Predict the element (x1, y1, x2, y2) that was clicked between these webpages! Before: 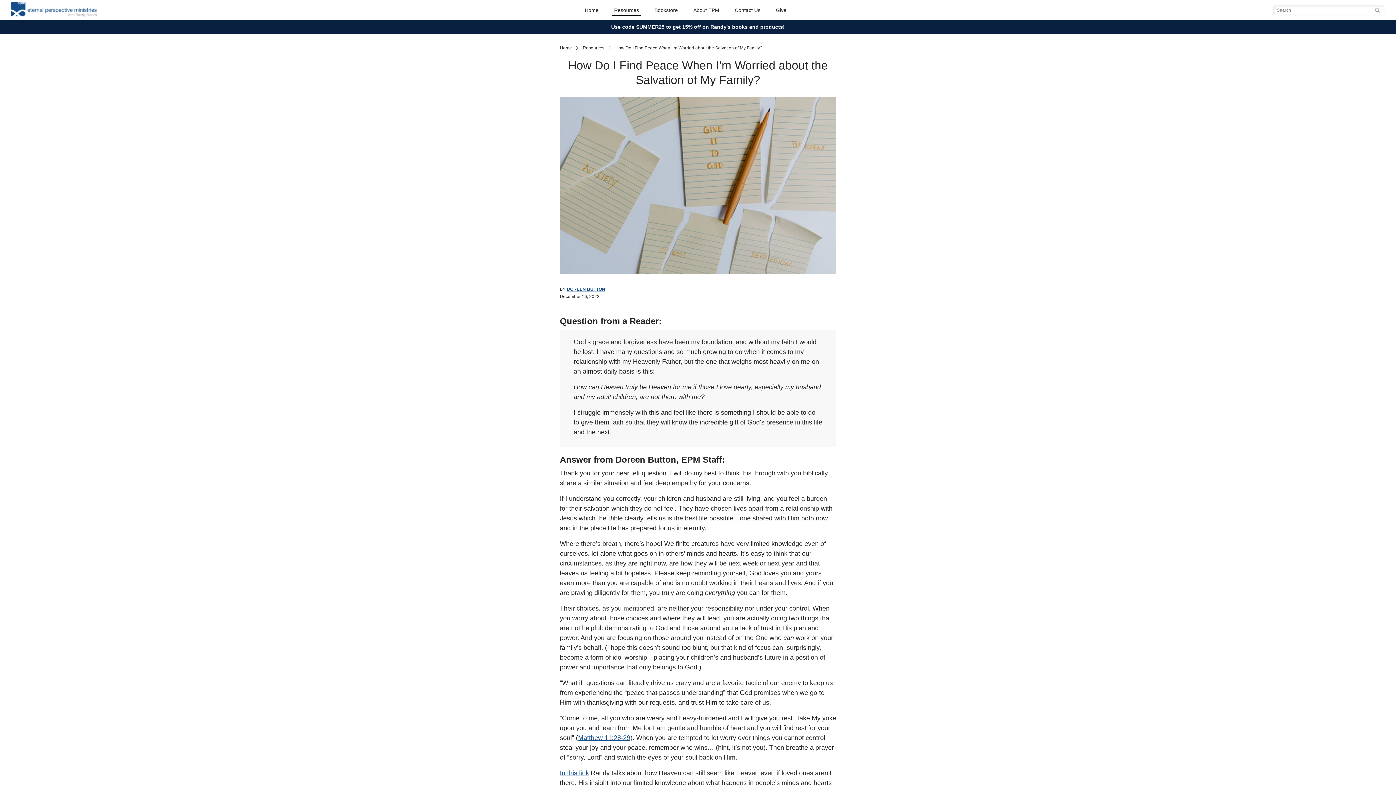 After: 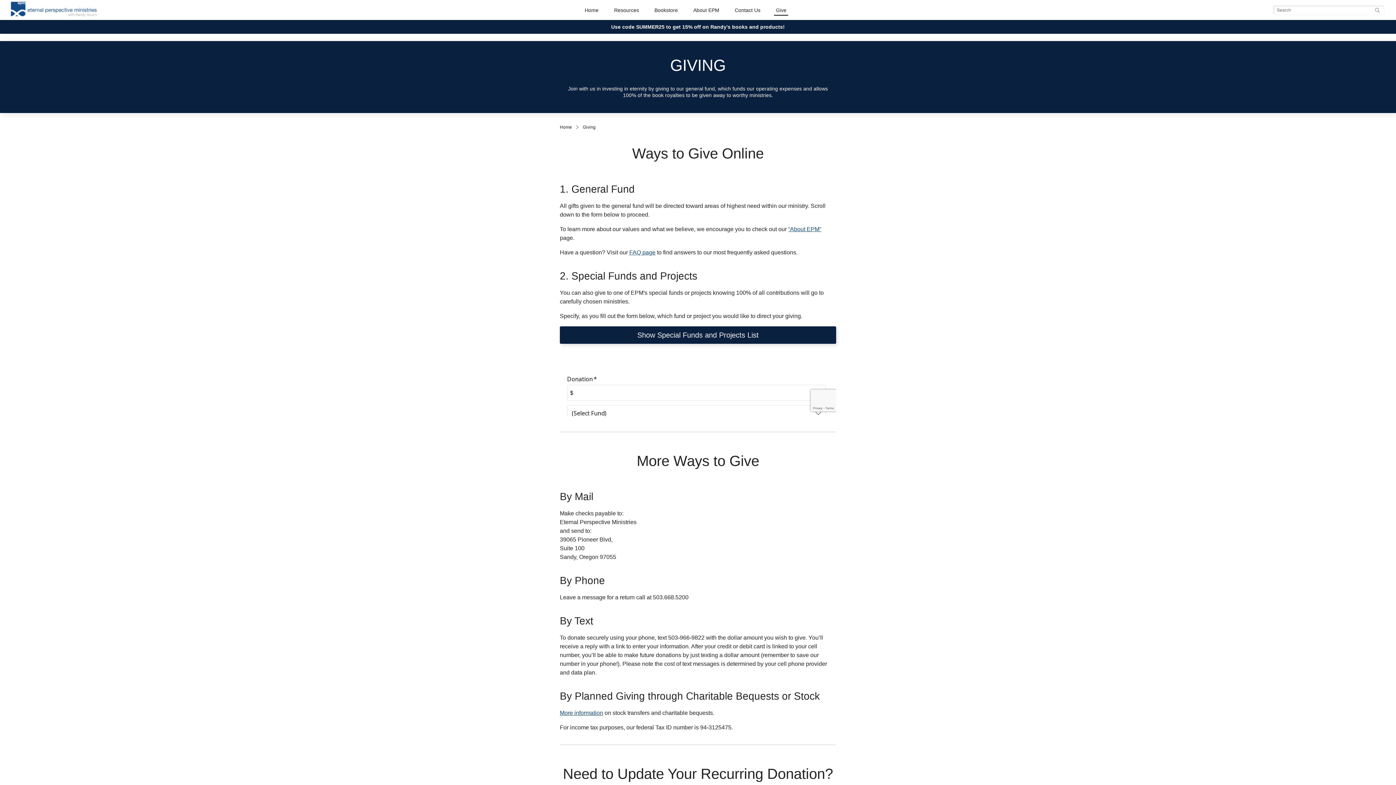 Action: label: Give bbox: (774, 4, 788, 15)